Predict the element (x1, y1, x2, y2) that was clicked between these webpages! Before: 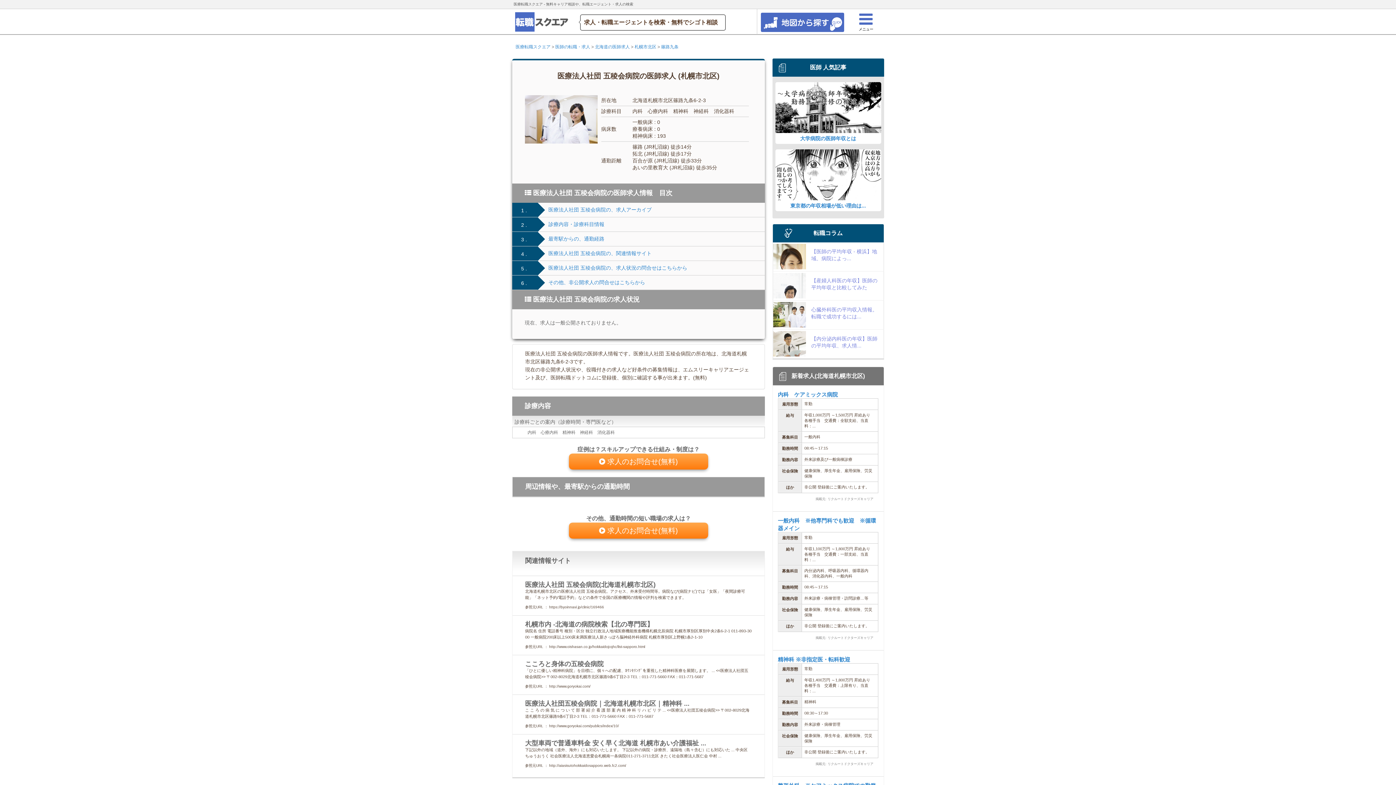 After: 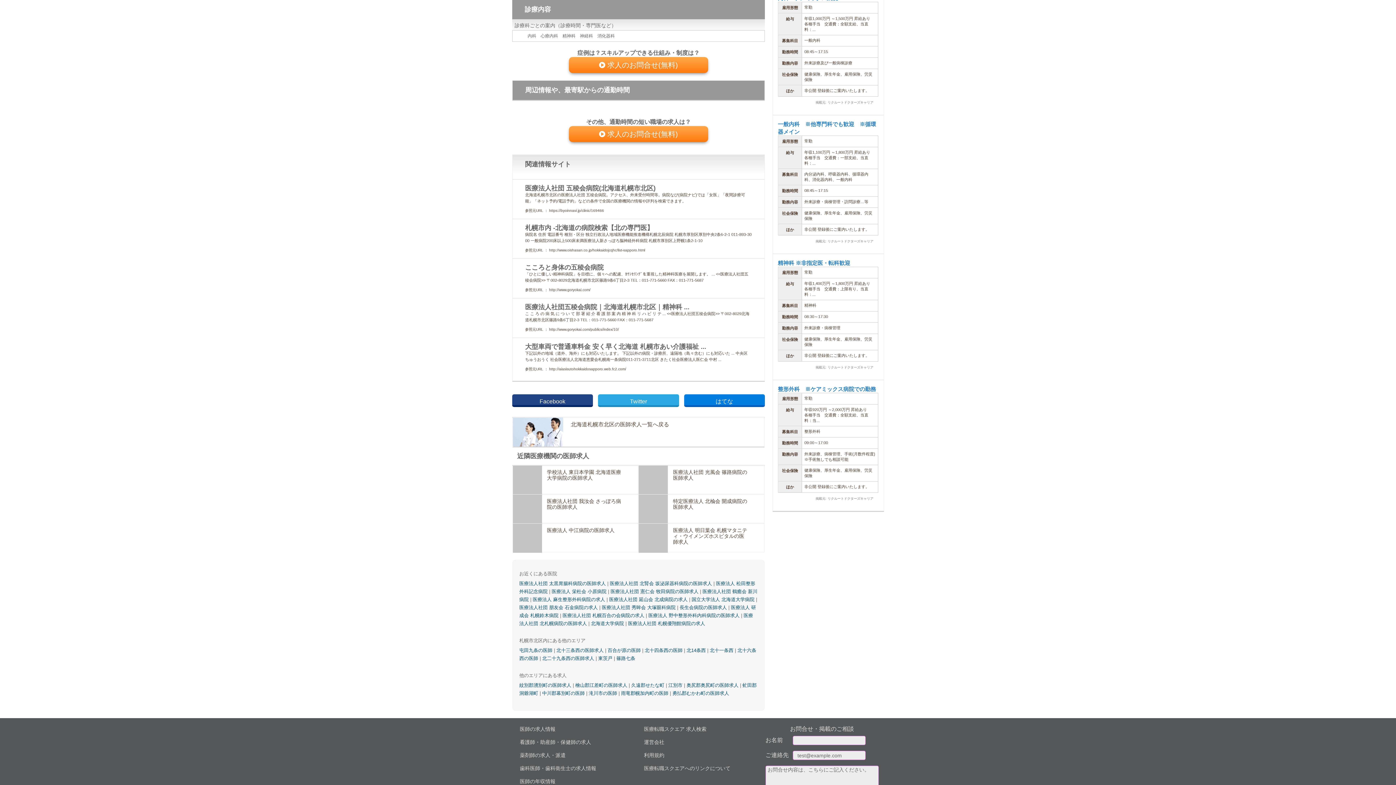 Action: bbox: (548, 221, 604, 227) label: 診療内容・診療科目情報